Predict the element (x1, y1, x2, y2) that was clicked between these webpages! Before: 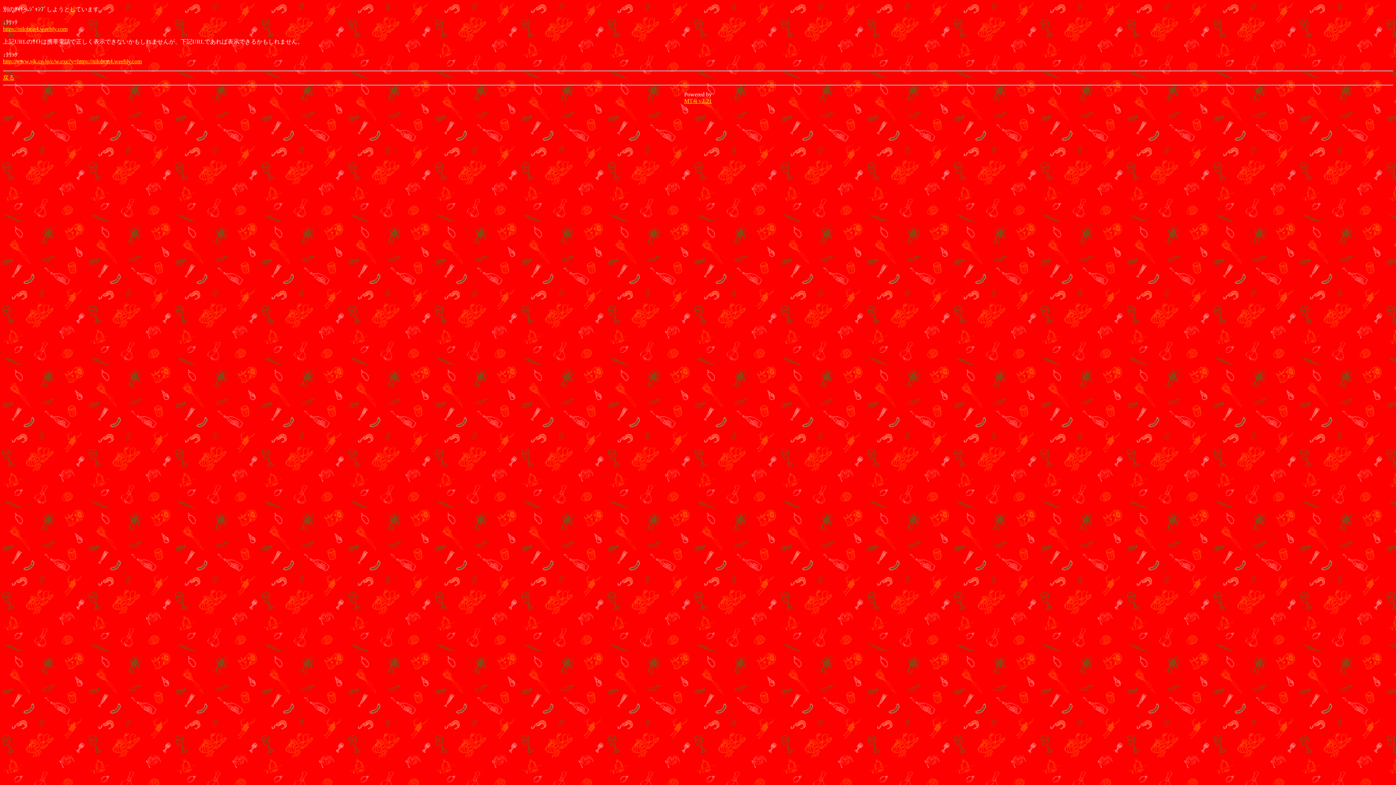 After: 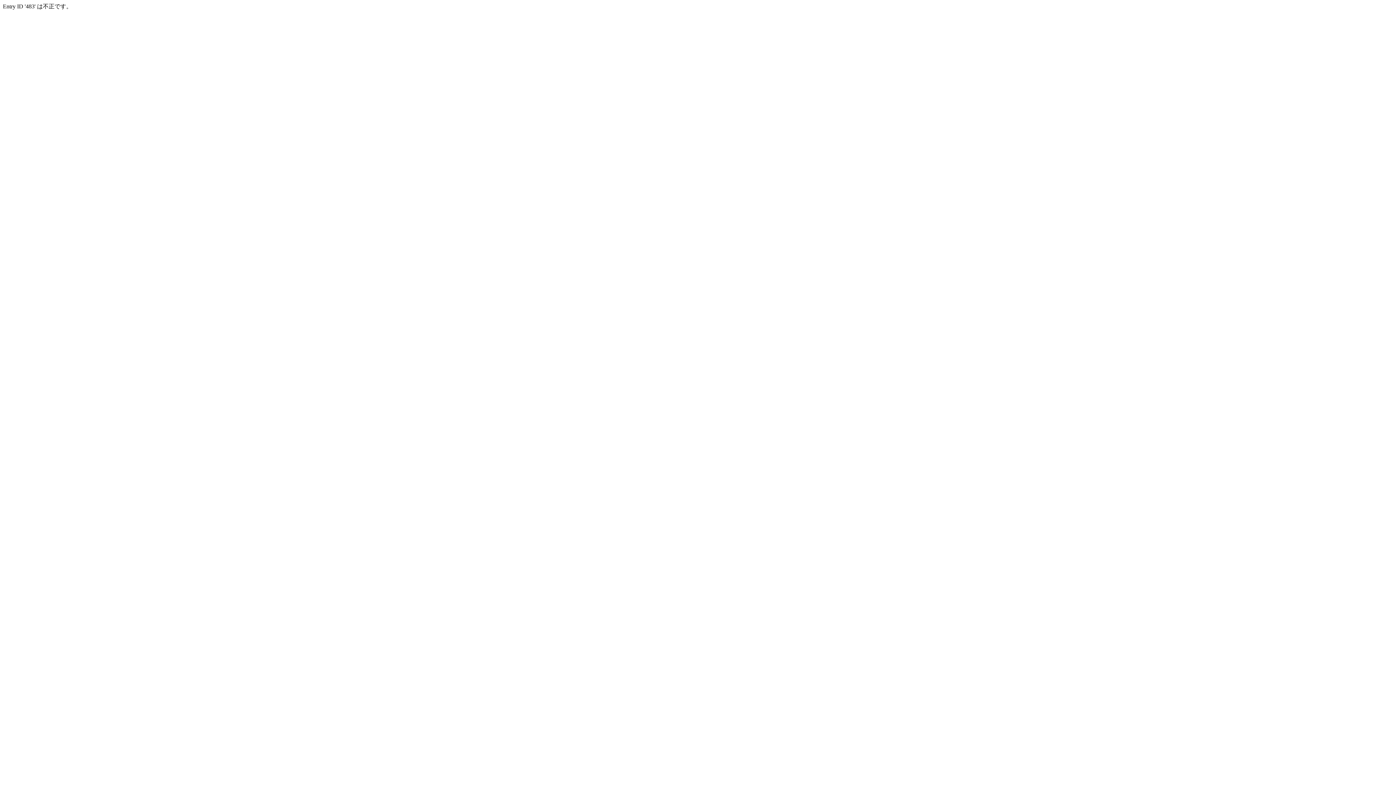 Action: label: 戻る bbox: (2, 74, 14, 80)